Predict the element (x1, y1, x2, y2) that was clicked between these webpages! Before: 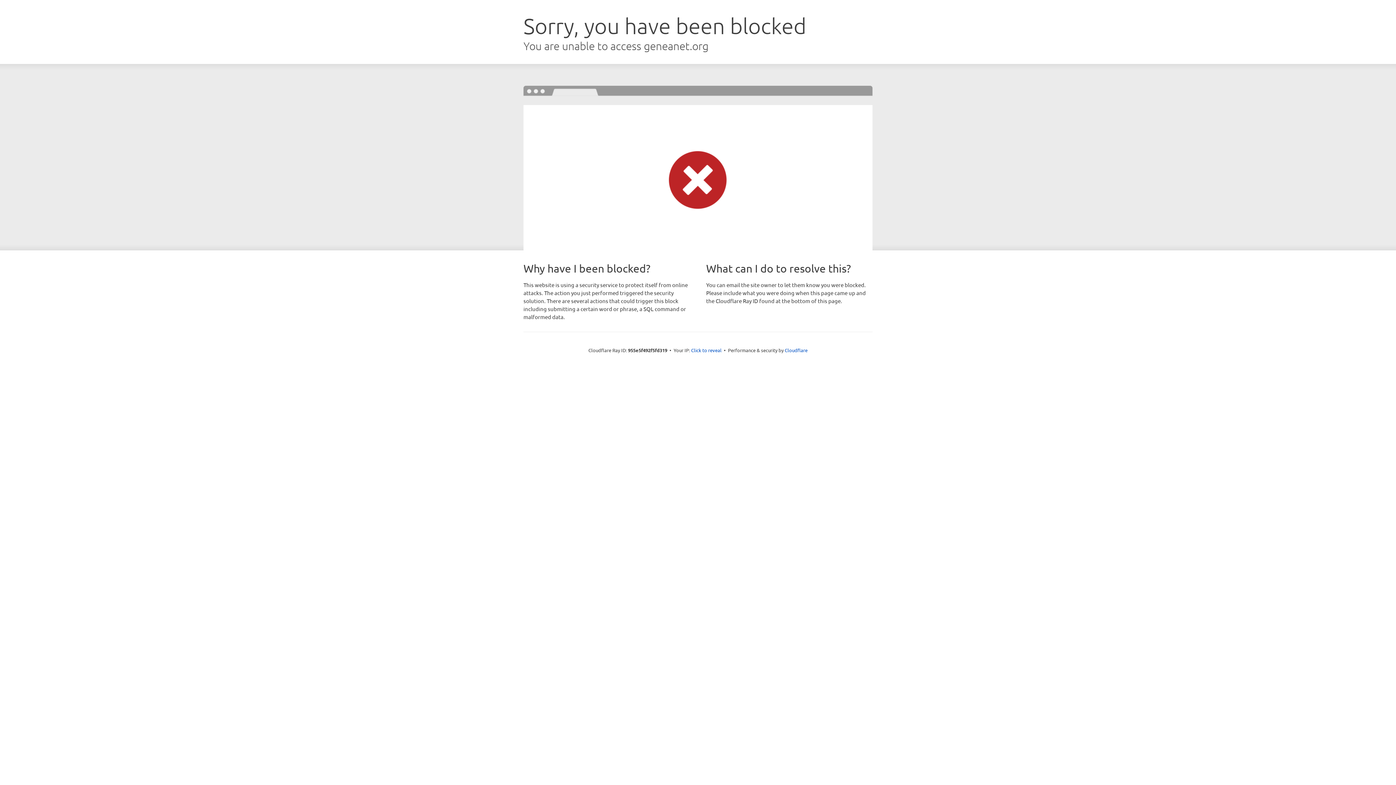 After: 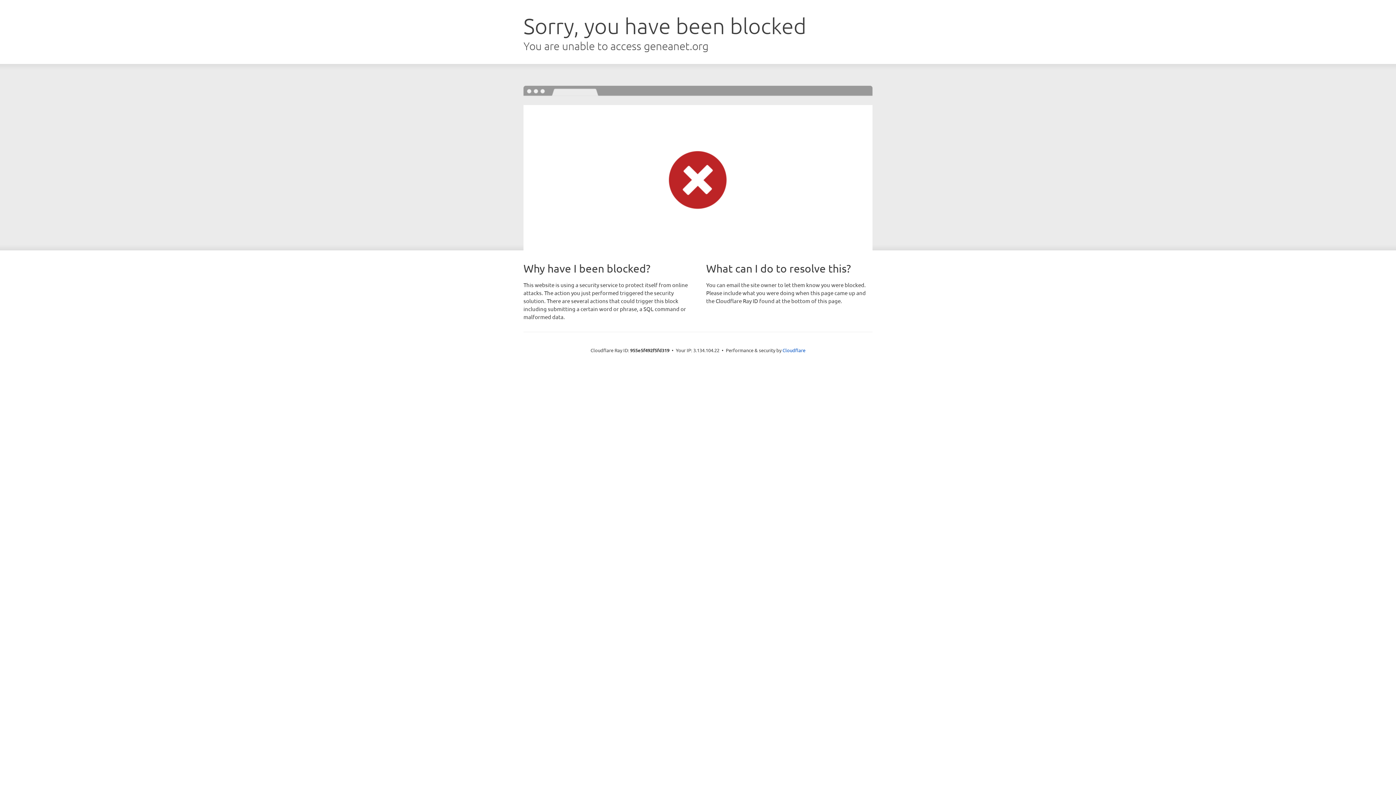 Action: bbox: (691, 346, 721, 353) label: Click to reveal